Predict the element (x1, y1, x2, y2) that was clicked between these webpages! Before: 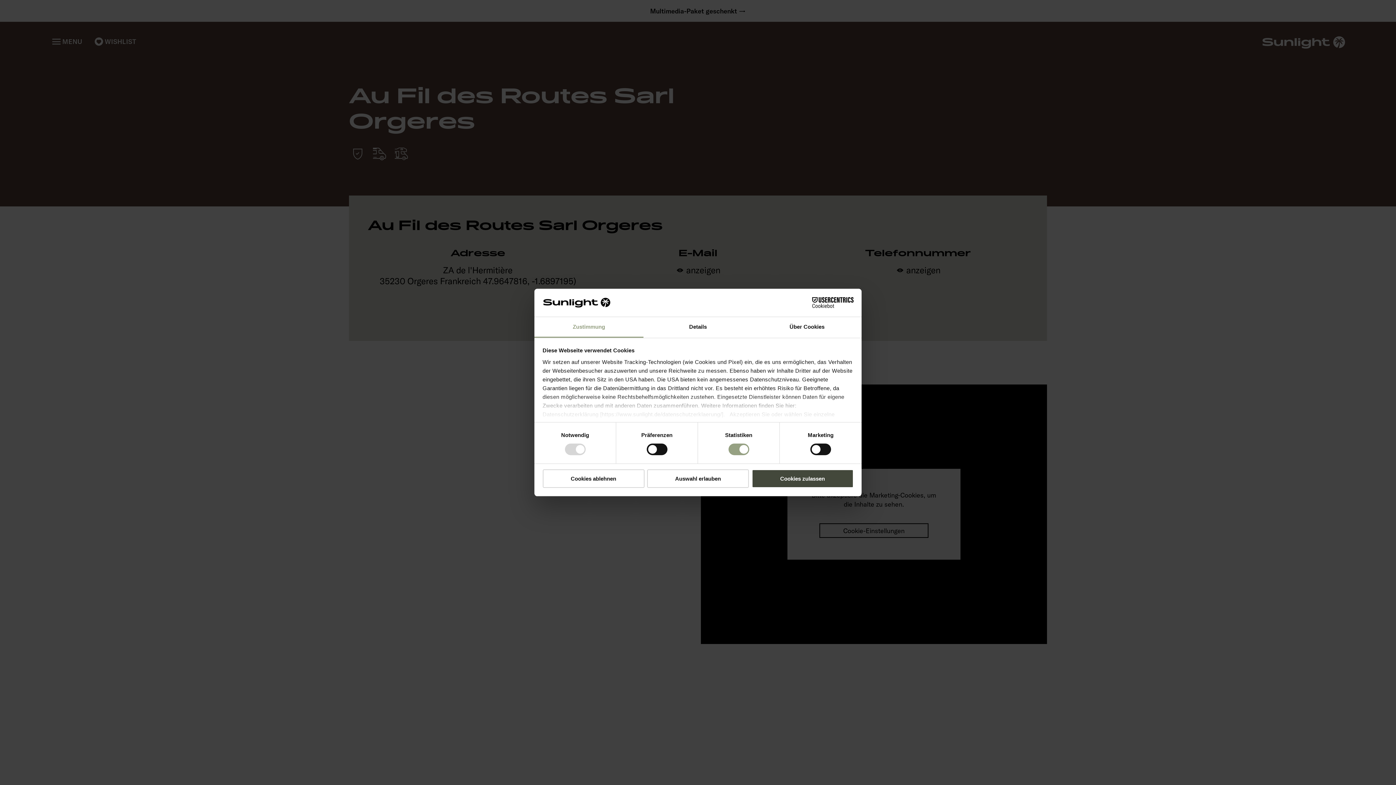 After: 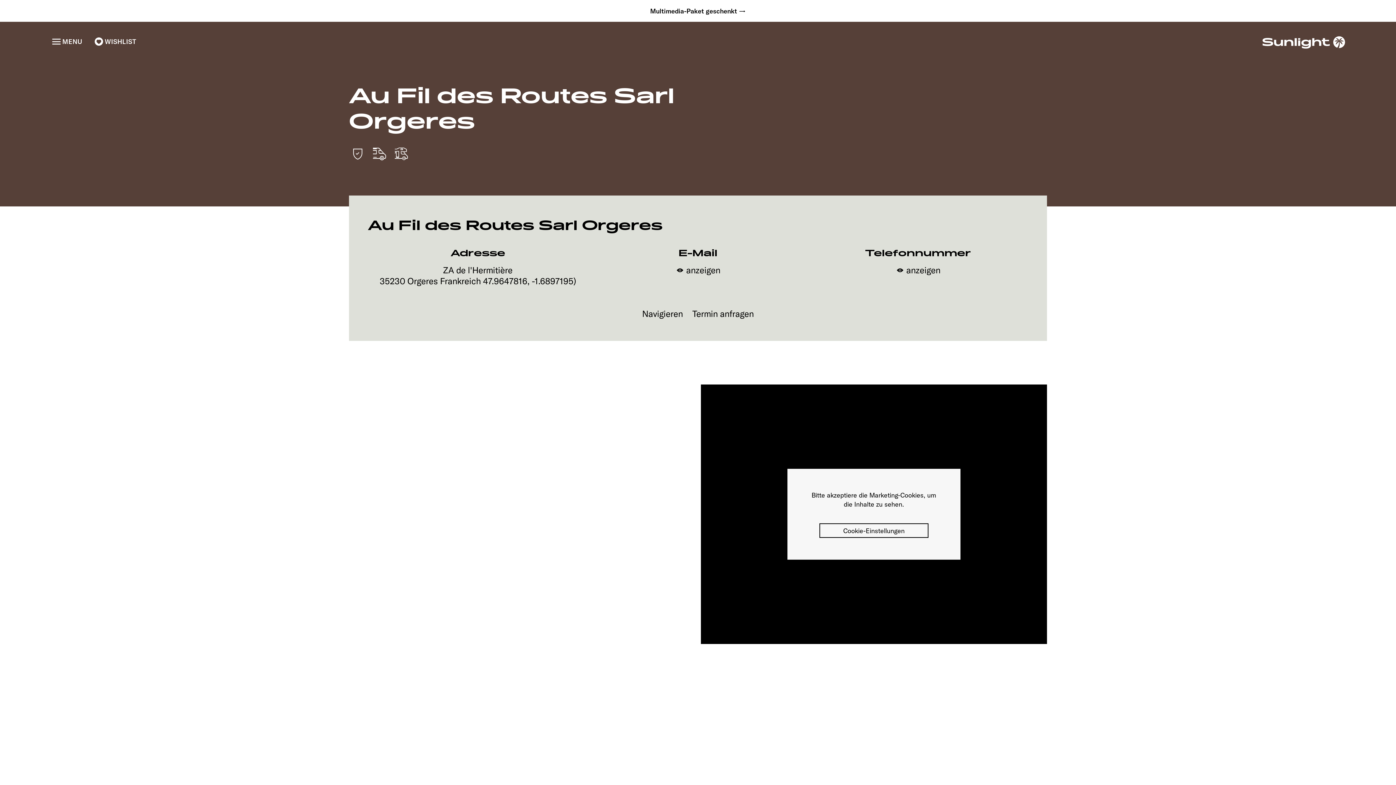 Action: bbox: (647, 469, 749, 488) label: Auswahl erlauben